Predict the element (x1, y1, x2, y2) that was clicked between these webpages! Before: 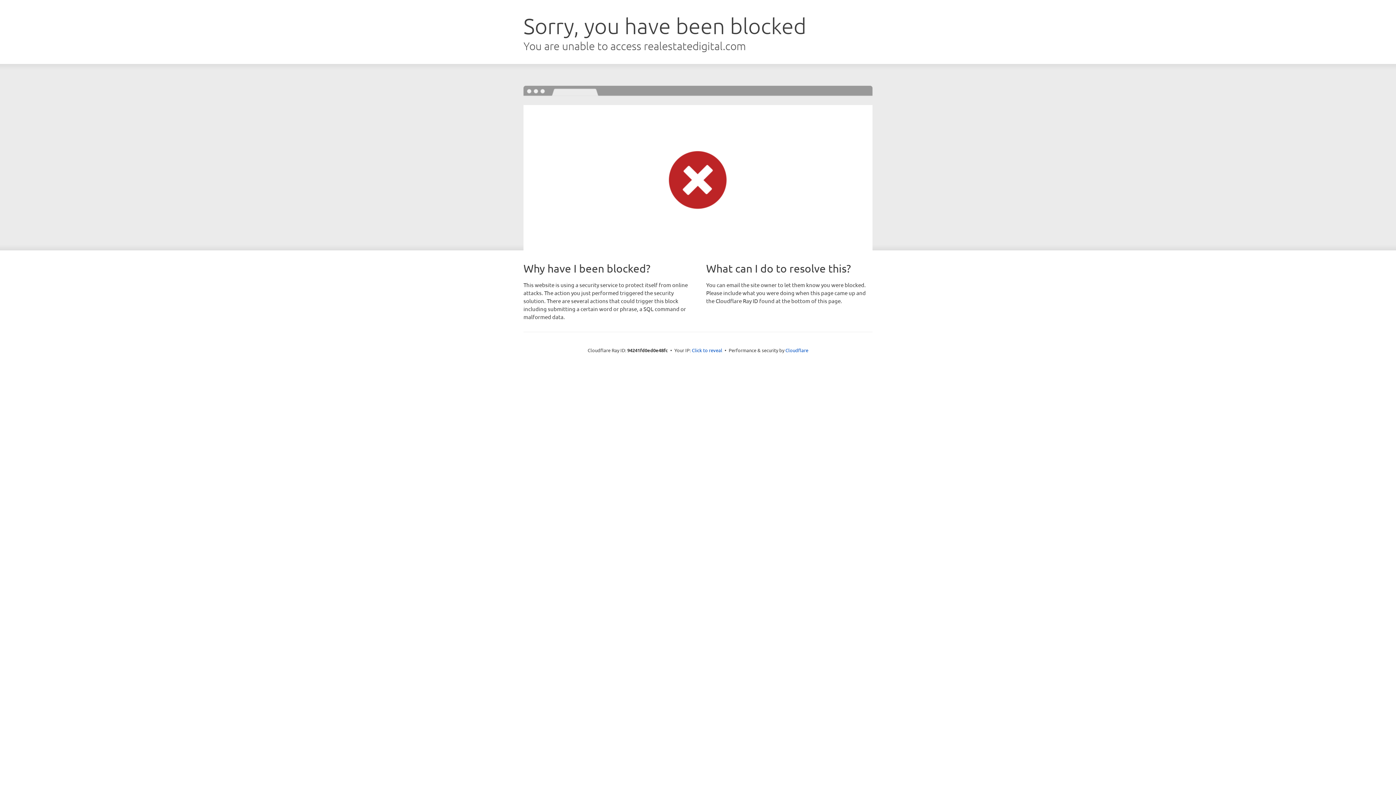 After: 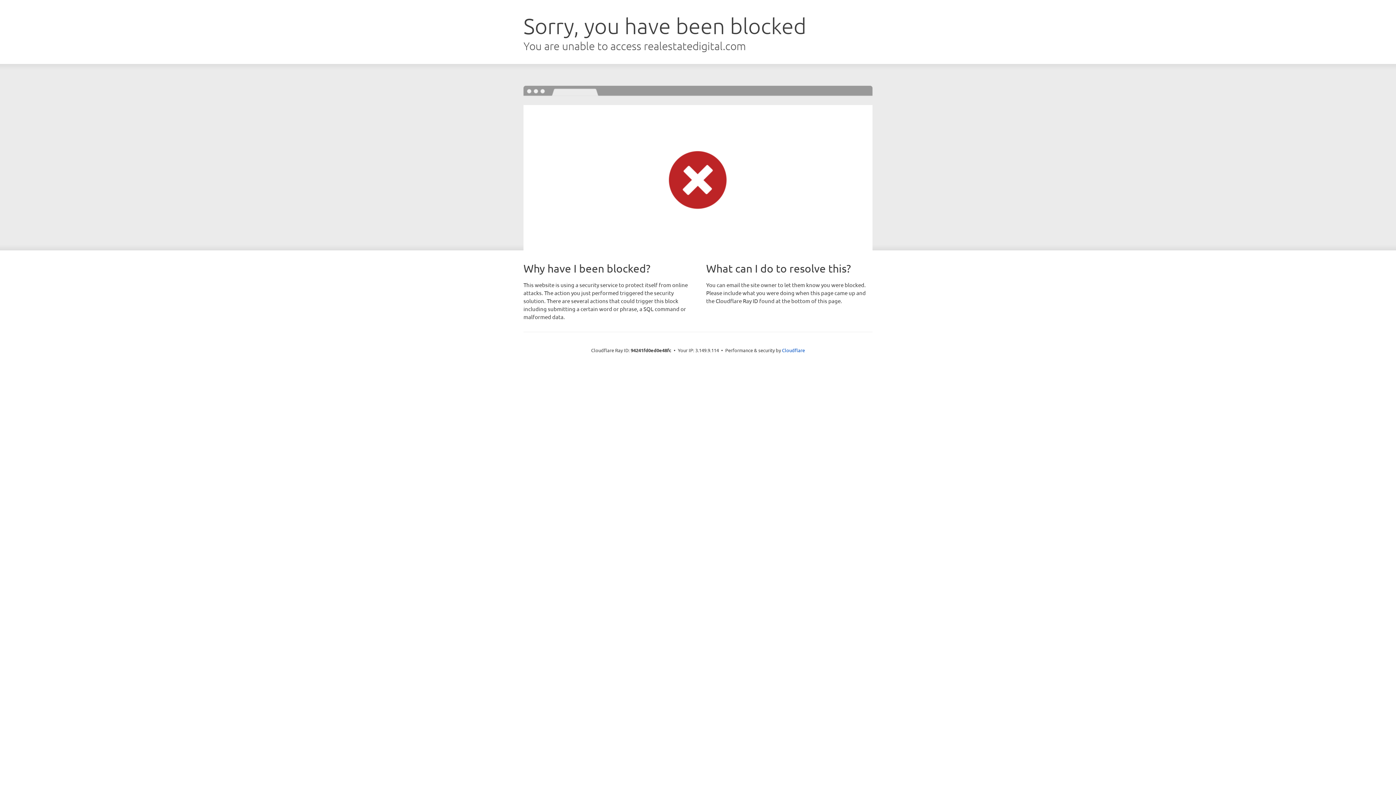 Action: label: Click to reveal bbox: (692, 346, 722, 353)